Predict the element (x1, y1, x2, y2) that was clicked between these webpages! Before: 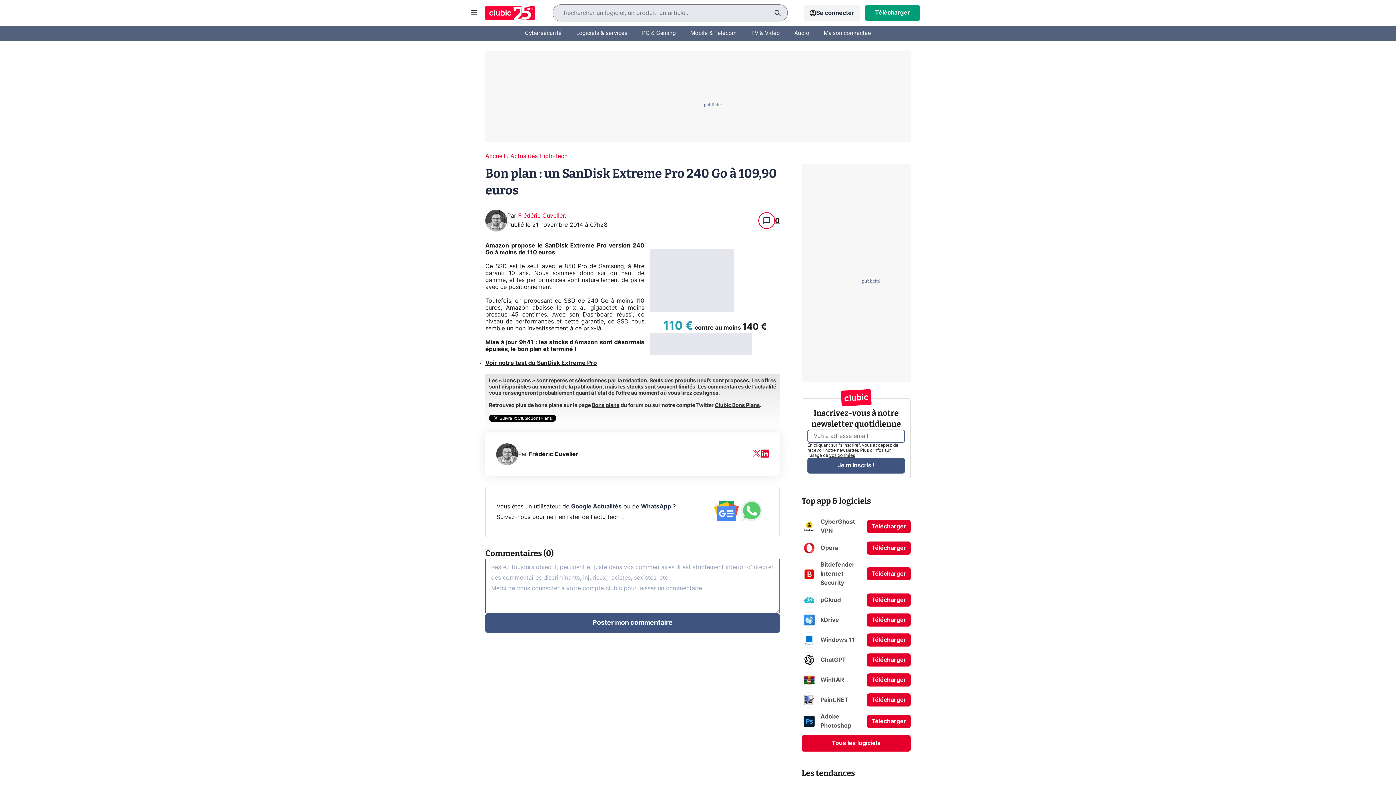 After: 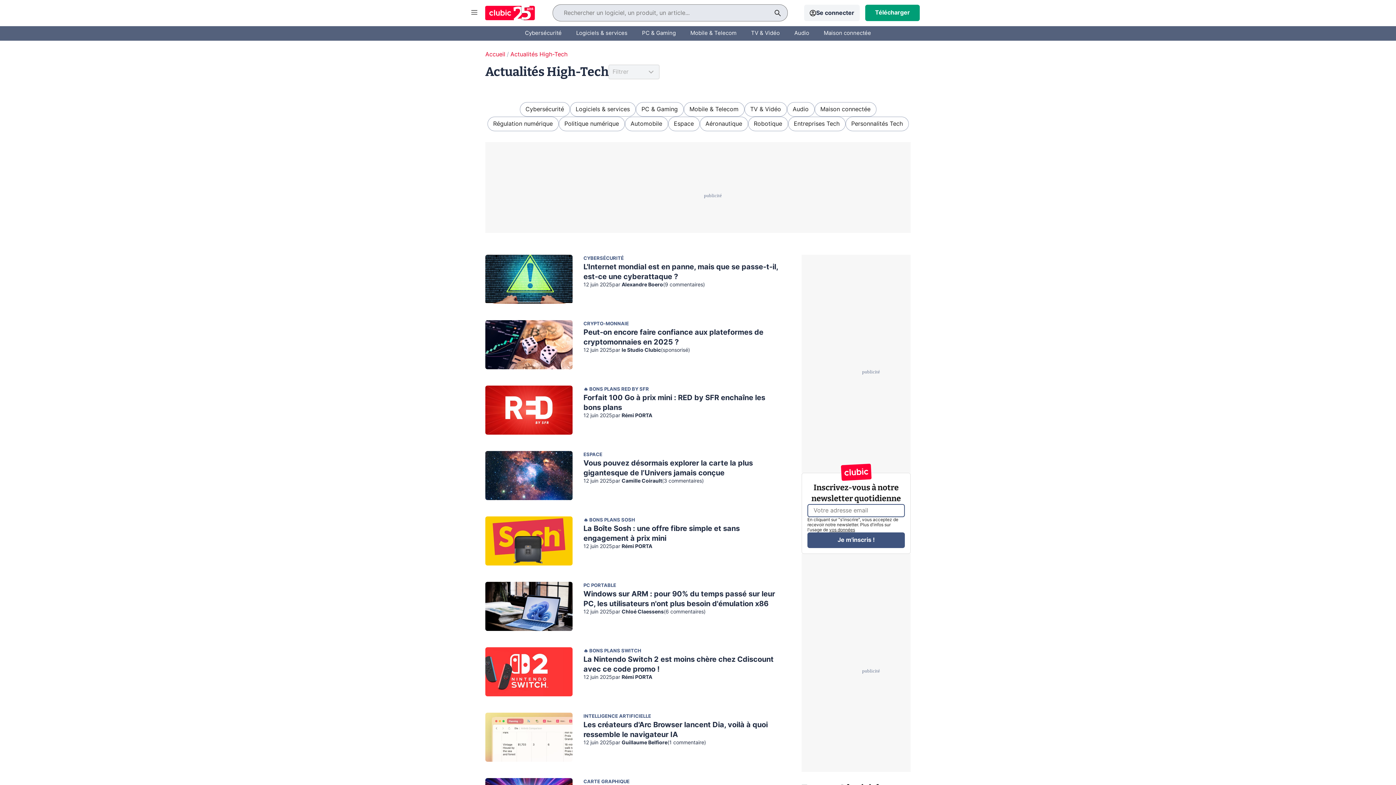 Action: label: Actualités High-Tech bbox: (510, 153, 567, 159)